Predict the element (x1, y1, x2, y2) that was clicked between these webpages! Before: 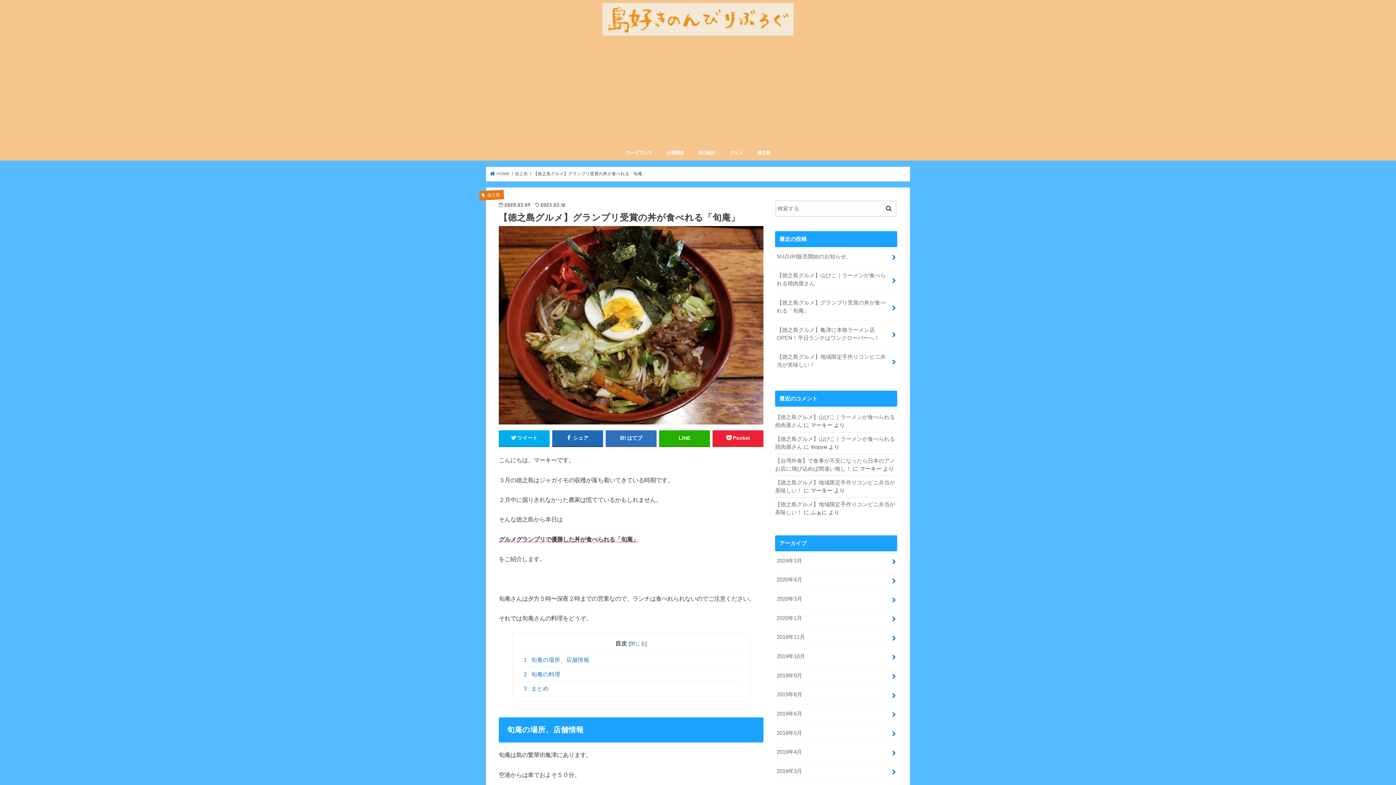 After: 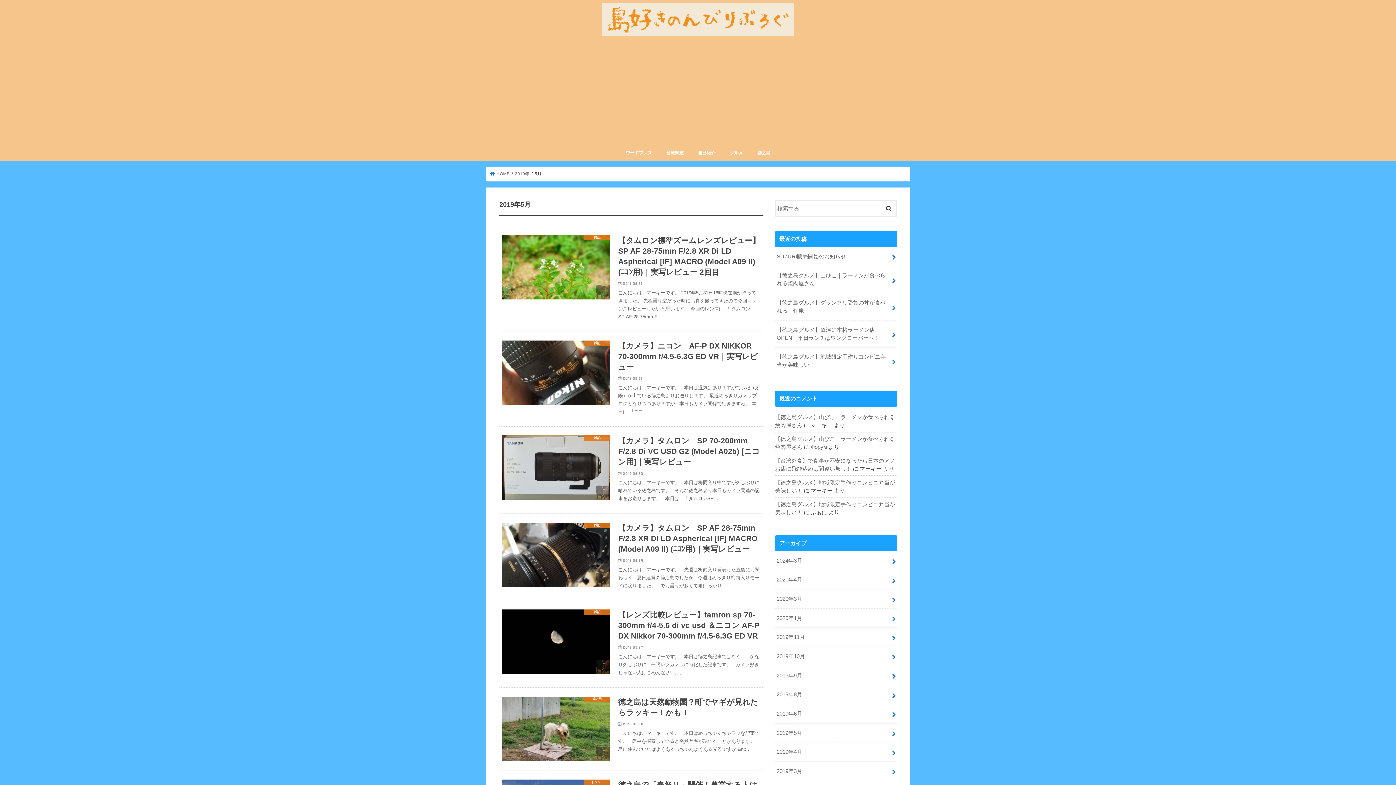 Action: bbox: (775, 723, 897, 742) label: 2019年5月